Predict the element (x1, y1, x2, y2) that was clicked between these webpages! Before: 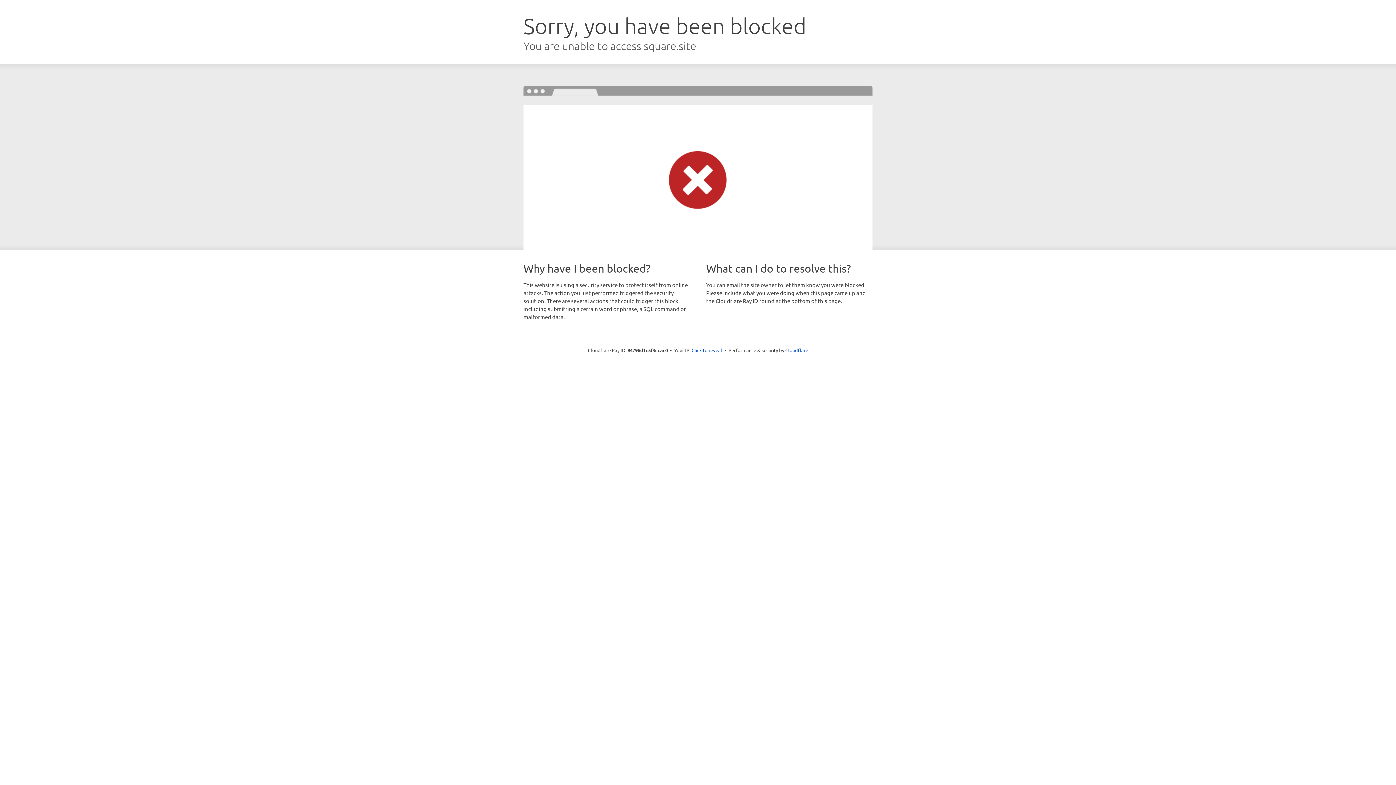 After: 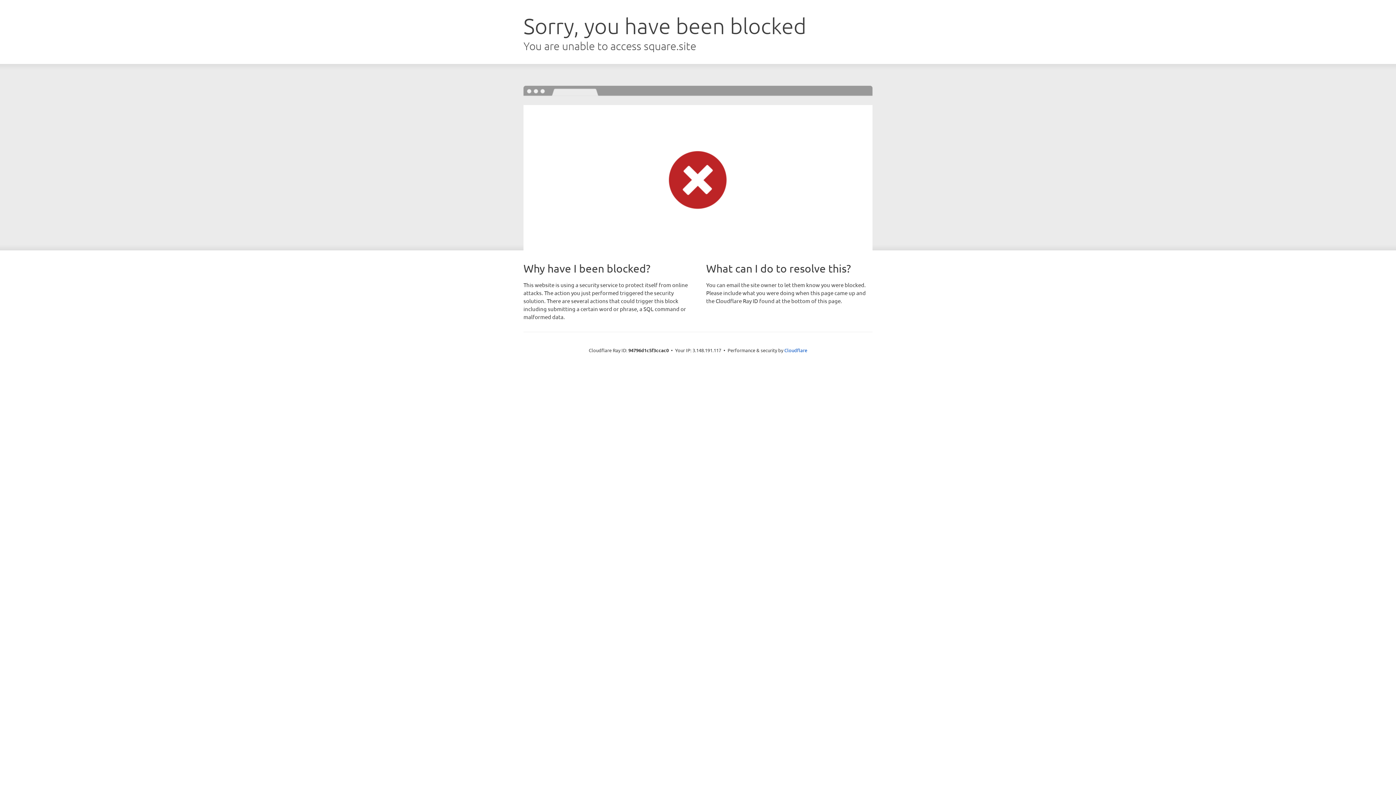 Action: label: Click to reveal bbox: (691, 346, 722, 353)